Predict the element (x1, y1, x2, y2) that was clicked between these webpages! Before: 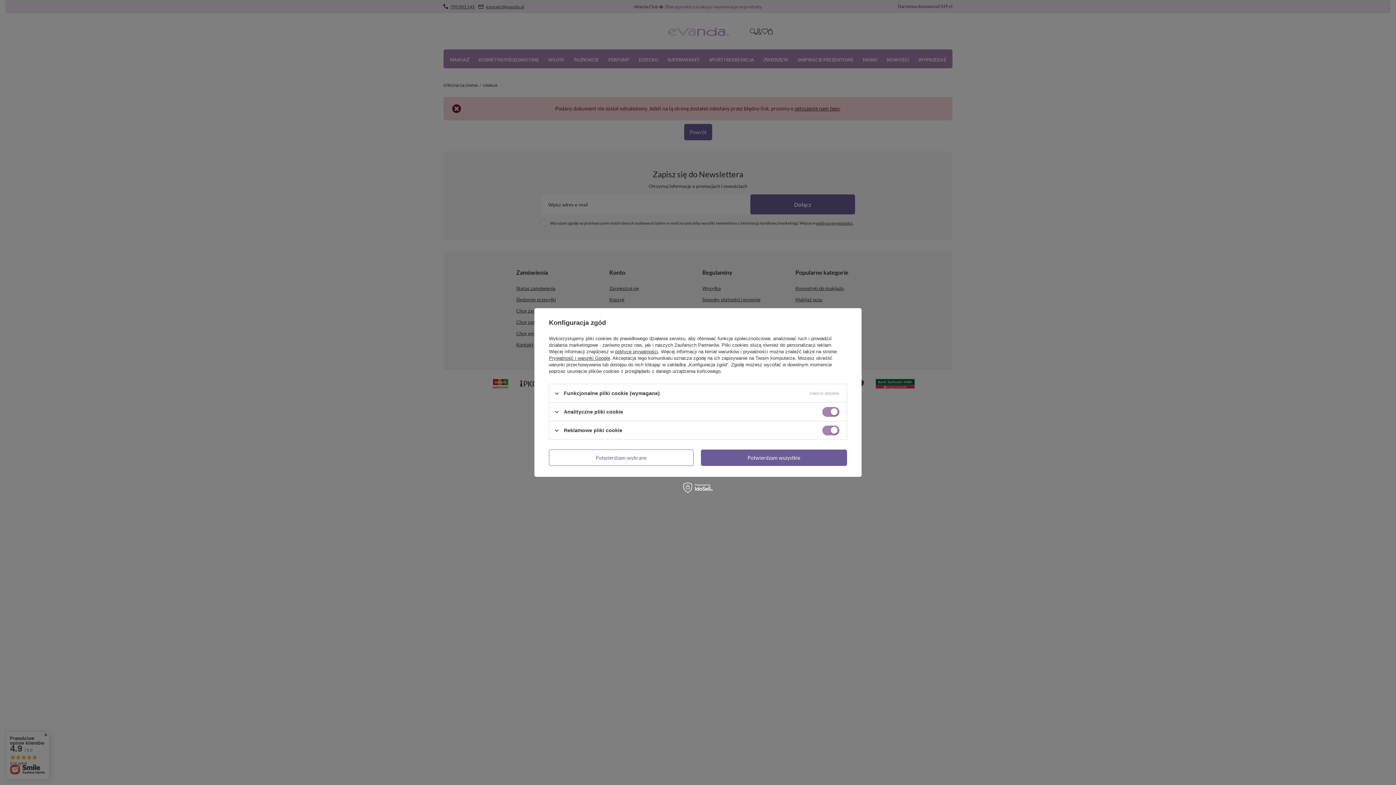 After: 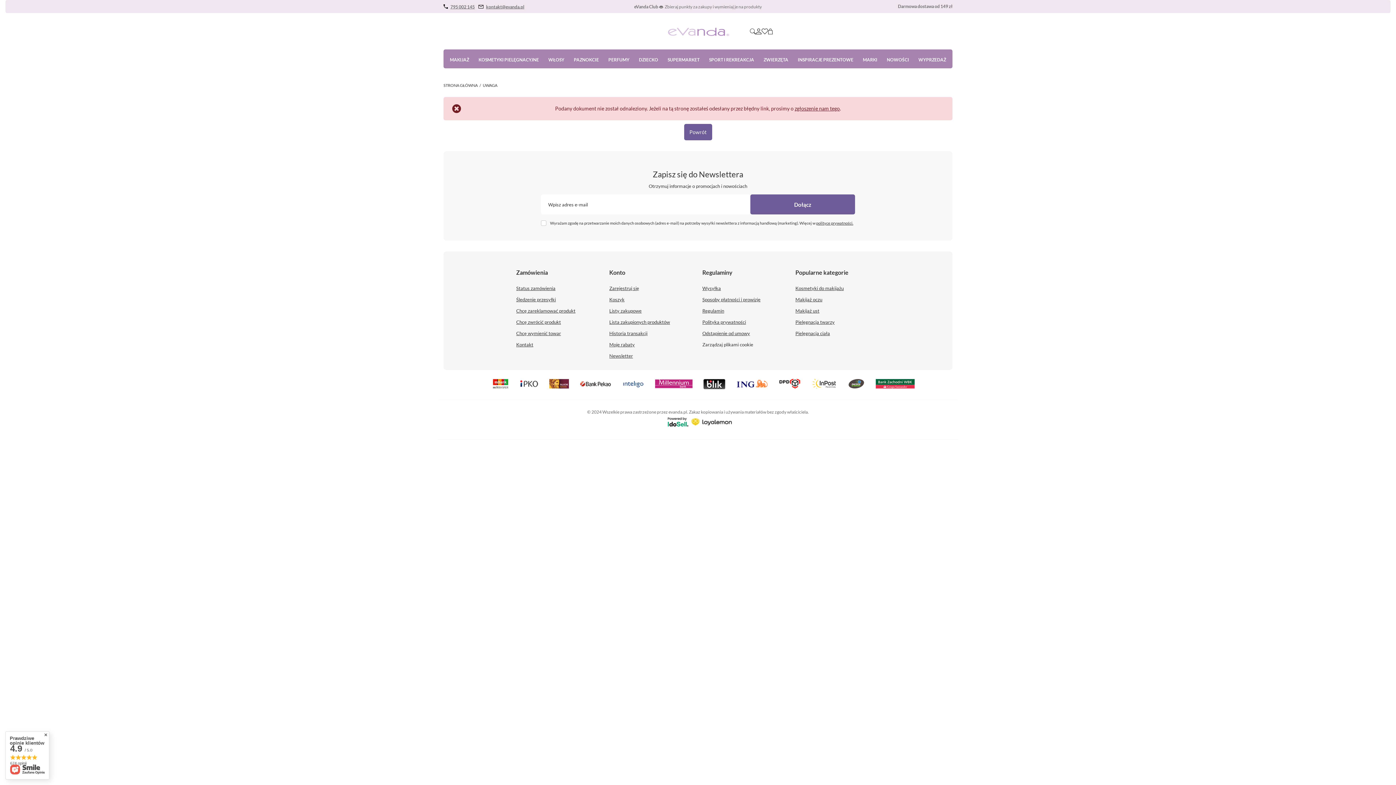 Action: label: Potwierdzam wszystkie bbox: (700, 449, 847, 466)